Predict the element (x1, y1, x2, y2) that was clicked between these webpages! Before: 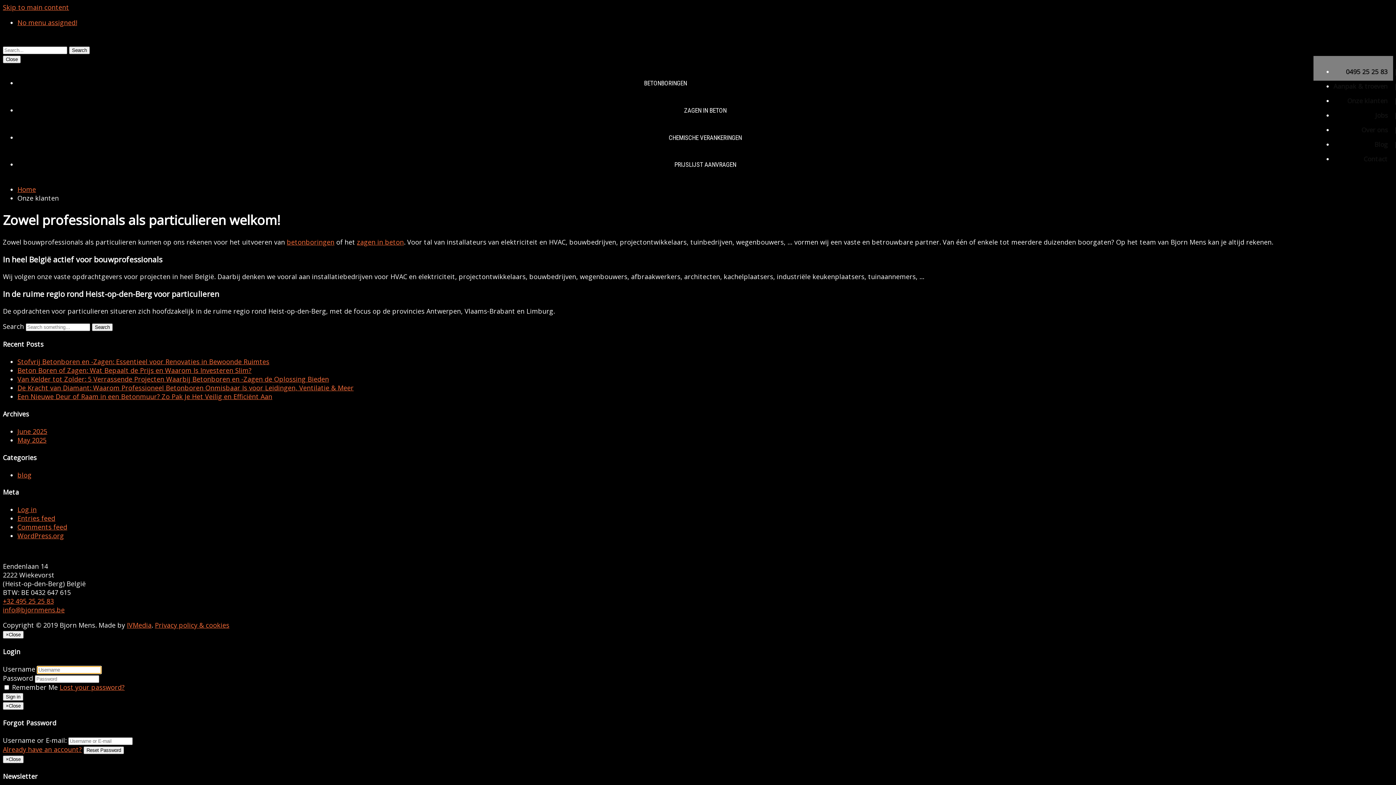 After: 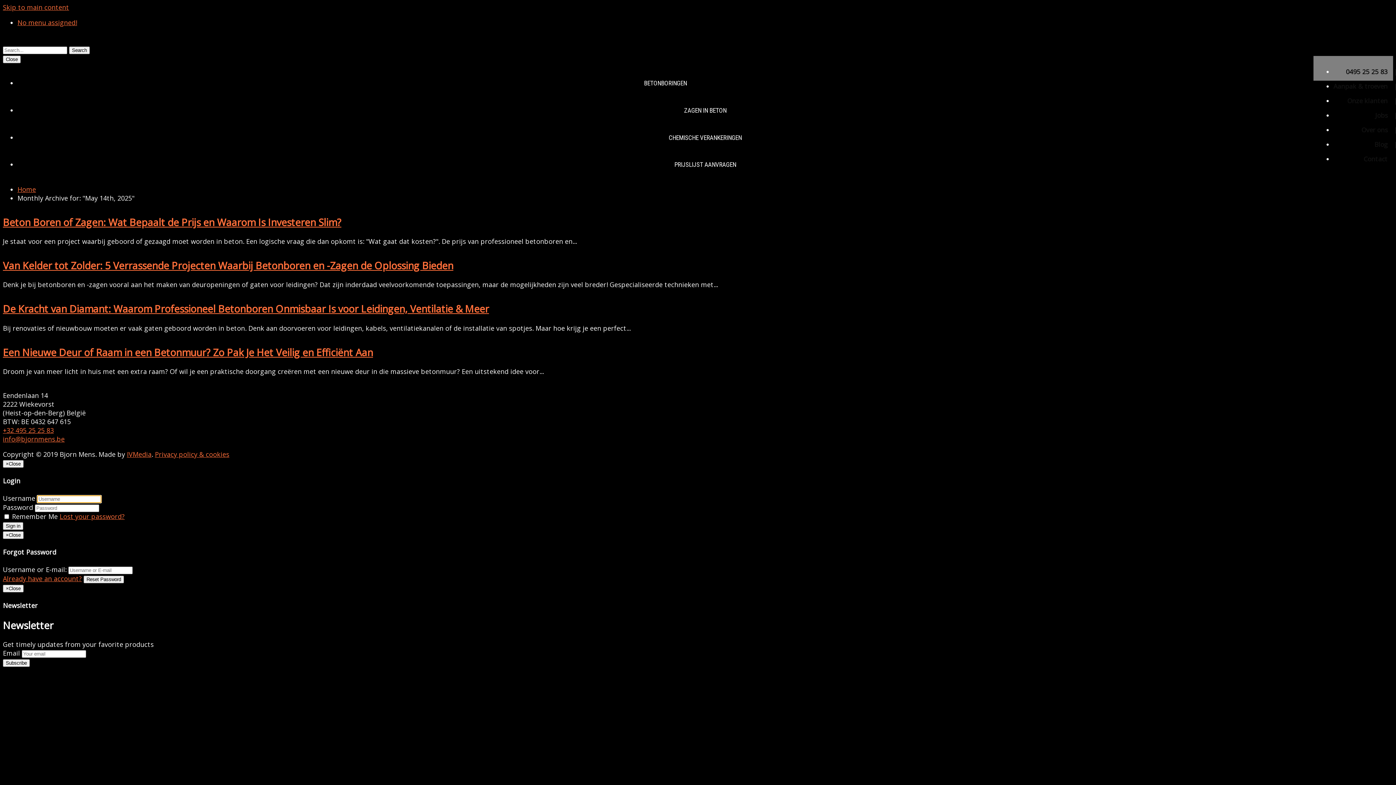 Action: label: May 2025 bbox: (17, 435, 46, 444)